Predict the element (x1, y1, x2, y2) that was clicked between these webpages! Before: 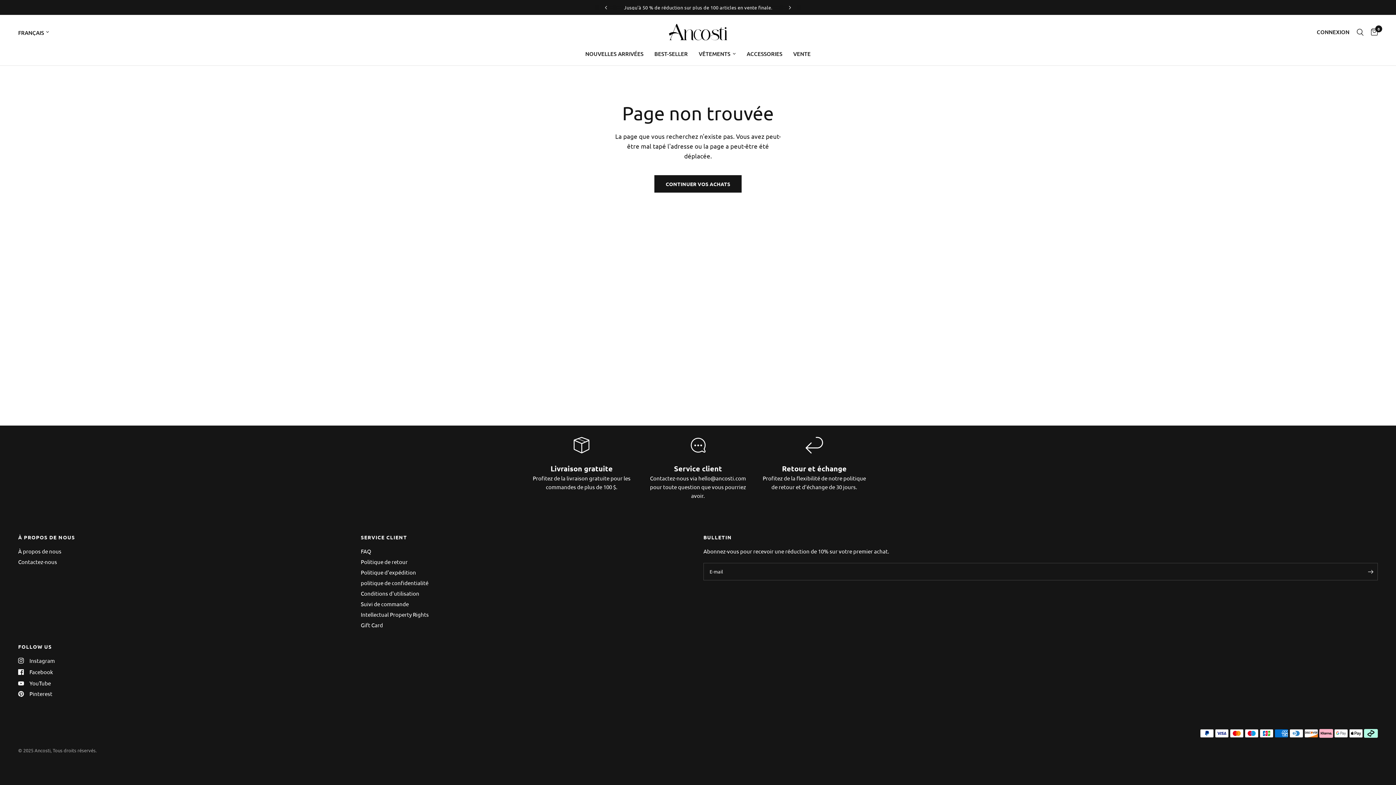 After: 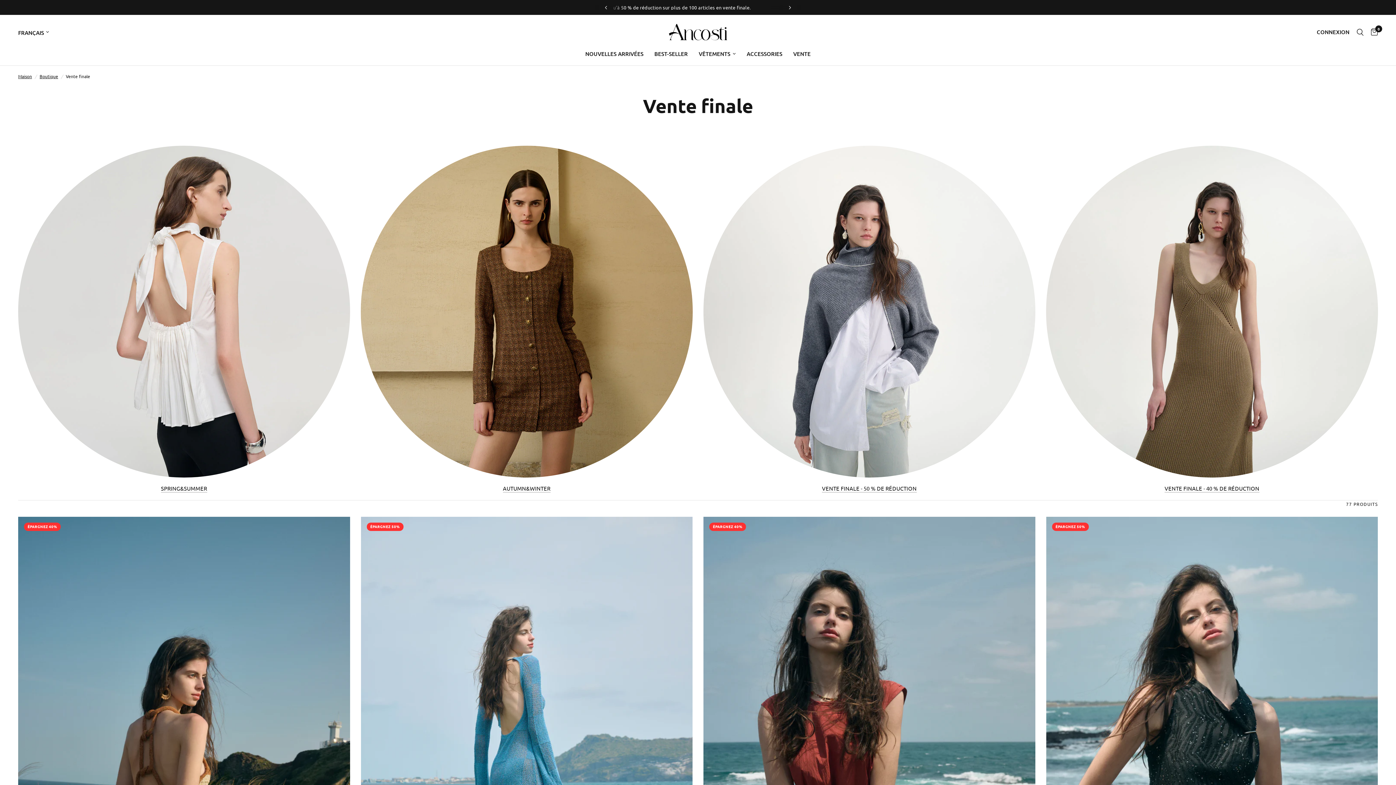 Action: bbox: (793, 49, 810, 58) label: VENTE